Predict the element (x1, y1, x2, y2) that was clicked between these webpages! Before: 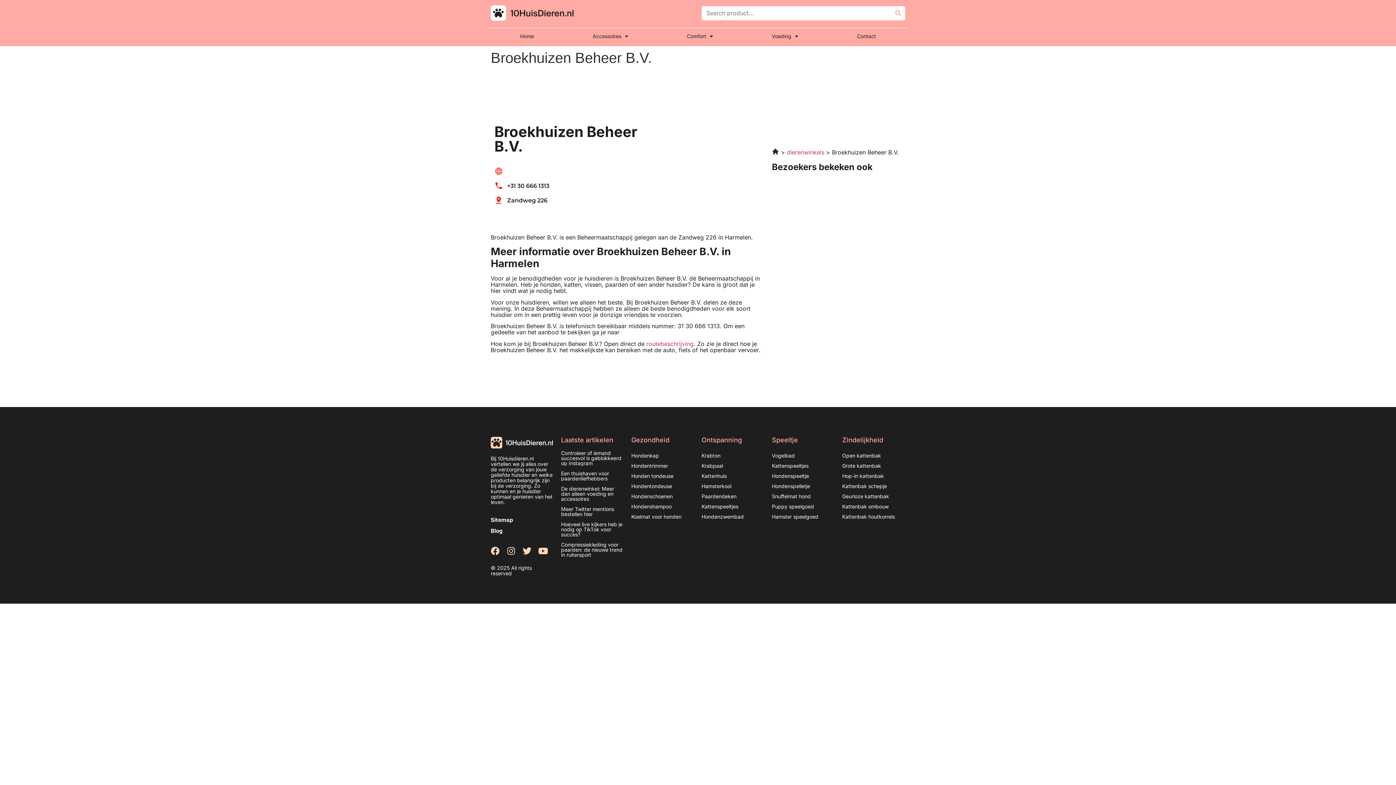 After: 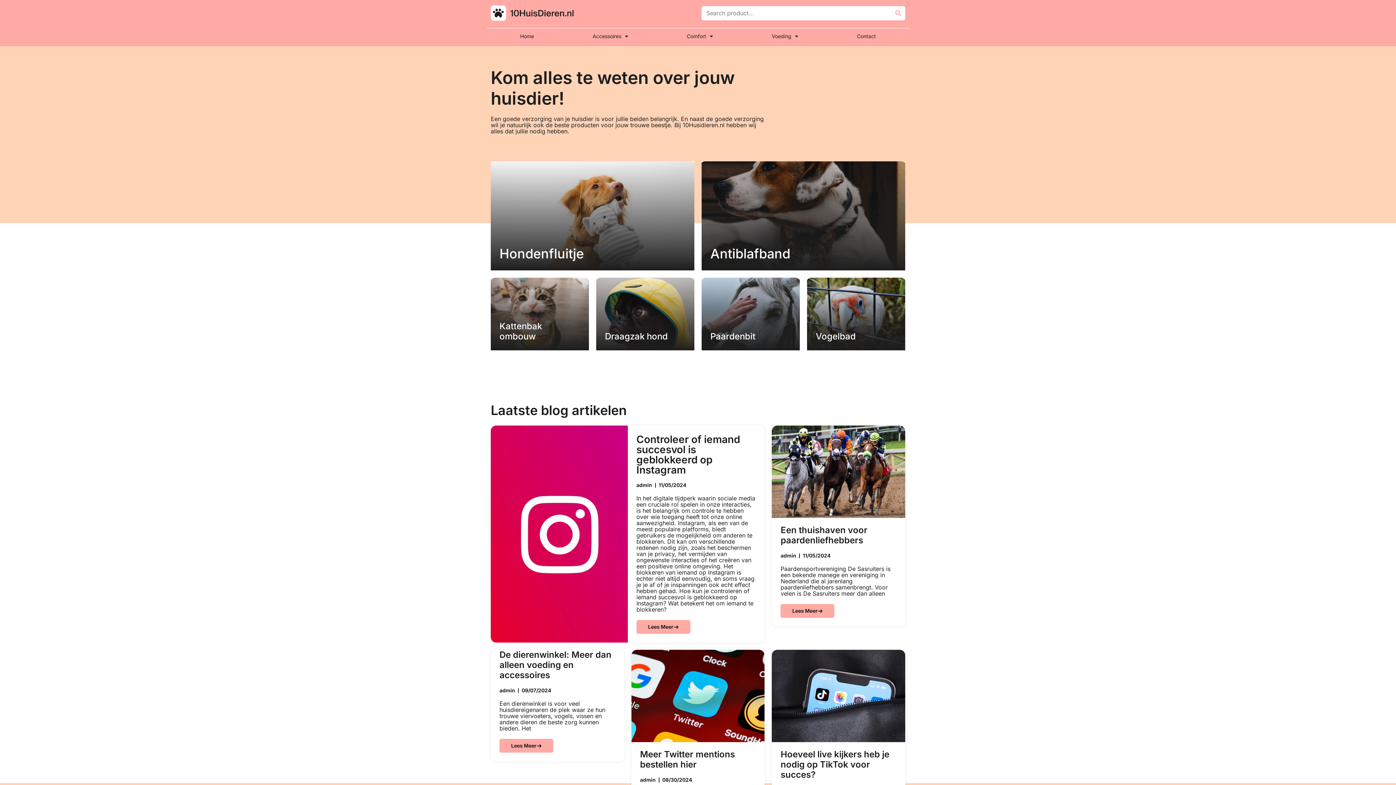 Action: bbox: (490, 32, 563, 40) label: Home